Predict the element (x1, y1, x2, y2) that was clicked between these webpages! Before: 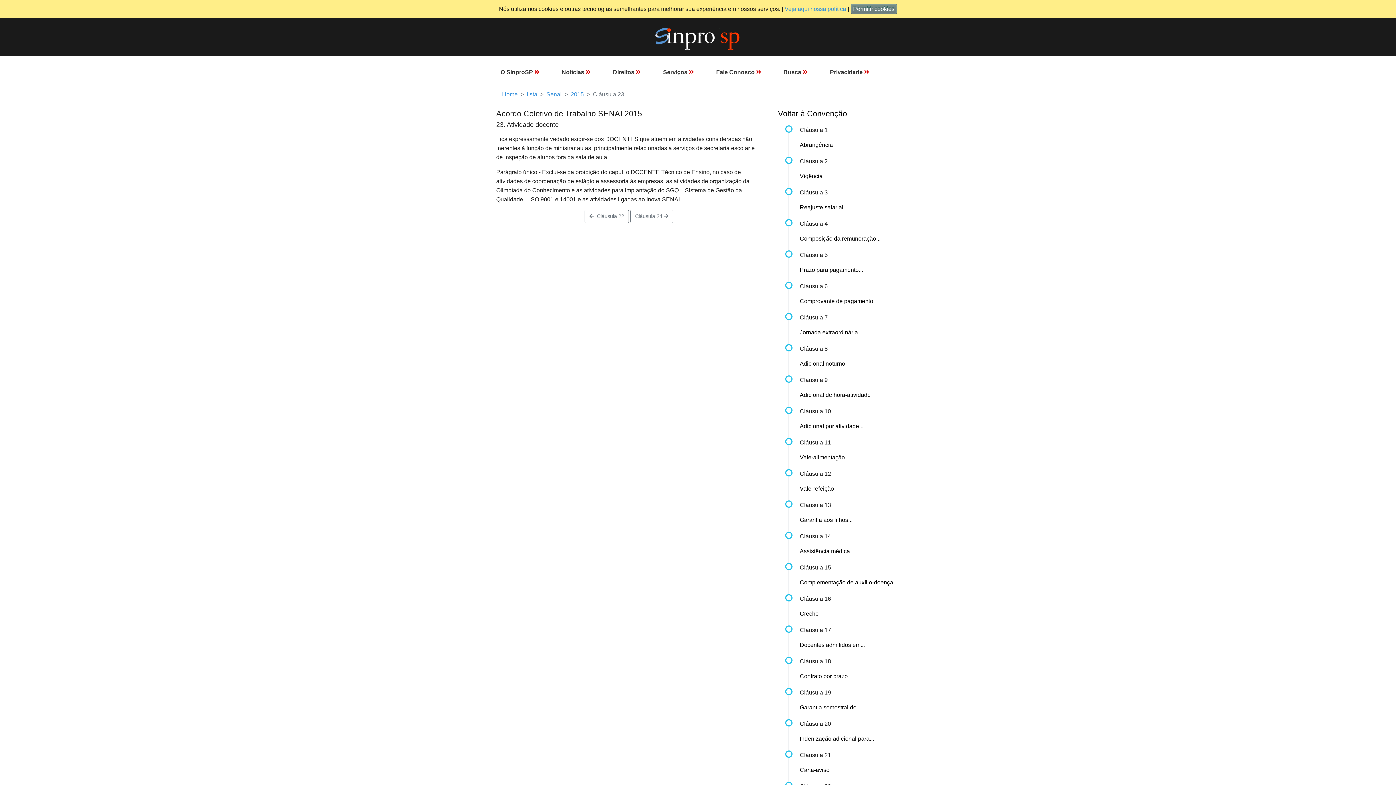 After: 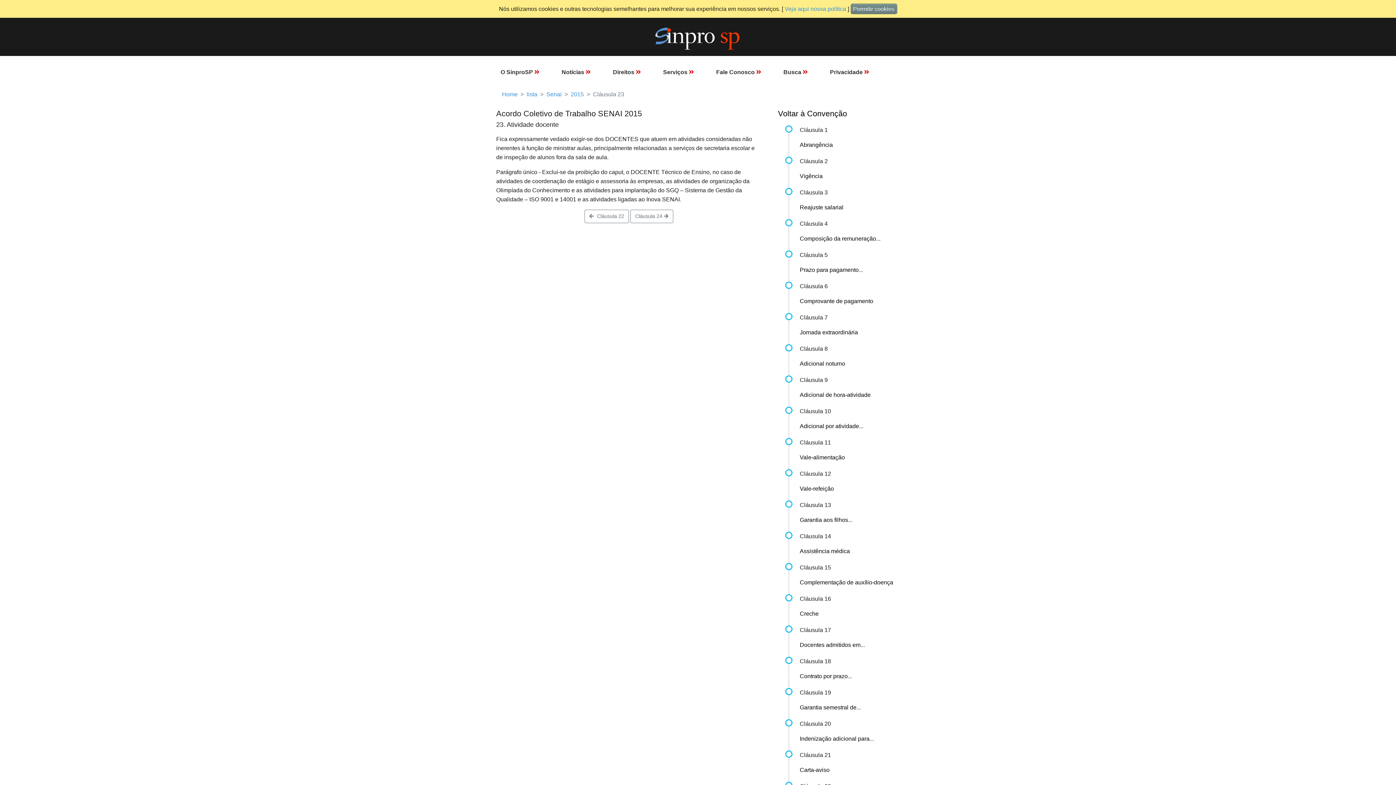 Action: bbox: (827, 64, 872, 79) label: Privacidade 